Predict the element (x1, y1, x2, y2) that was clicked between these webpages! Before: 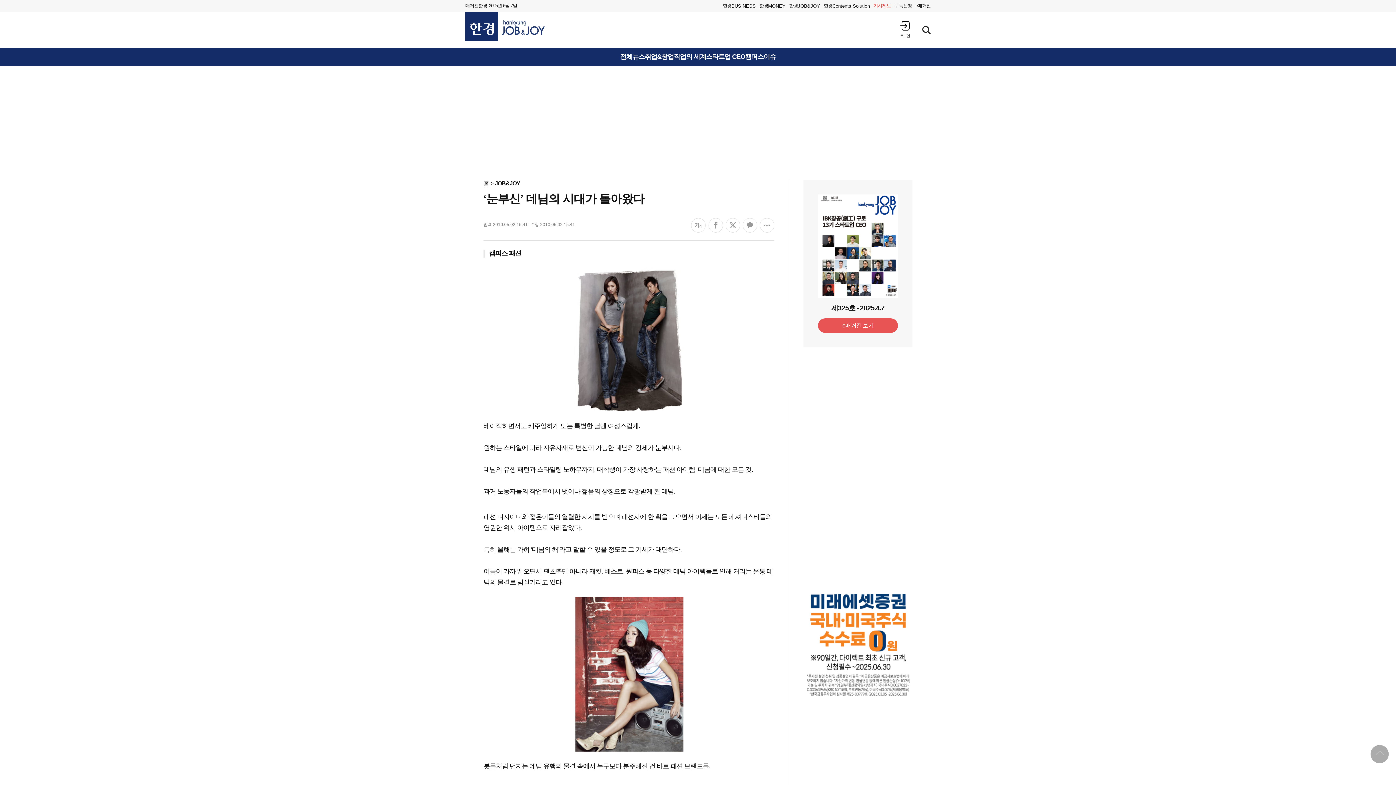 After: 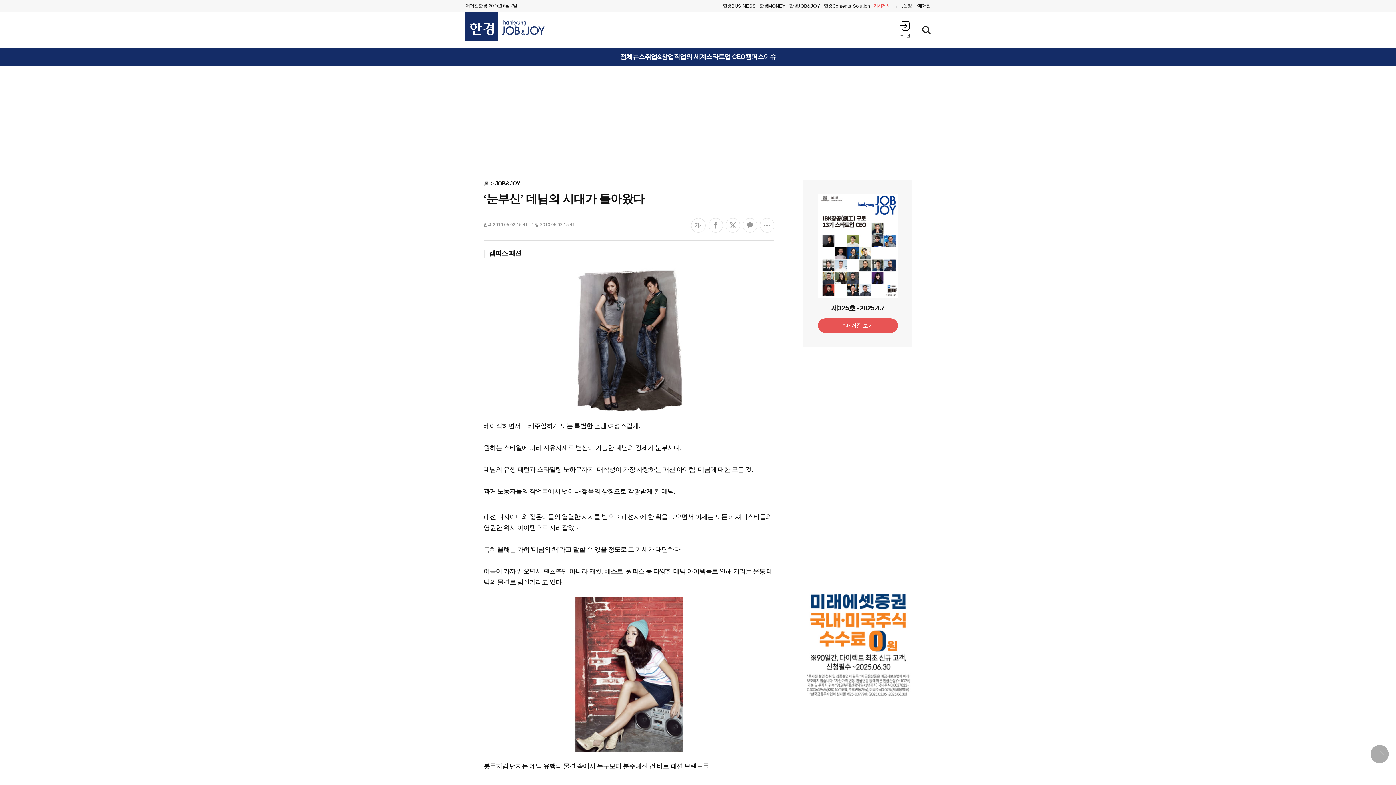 Action: label: 상단 바로가기 bbox: (1370, 745, 1389, 763)